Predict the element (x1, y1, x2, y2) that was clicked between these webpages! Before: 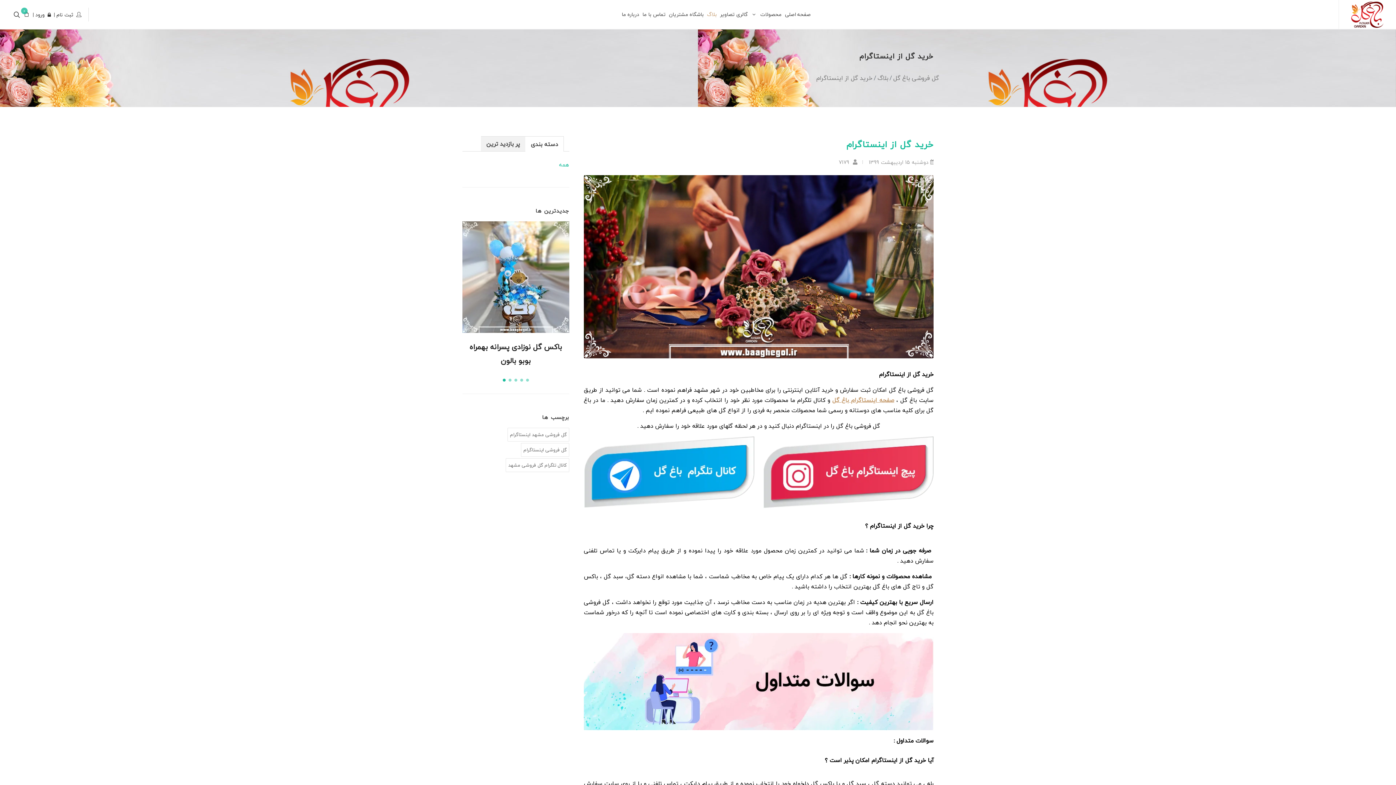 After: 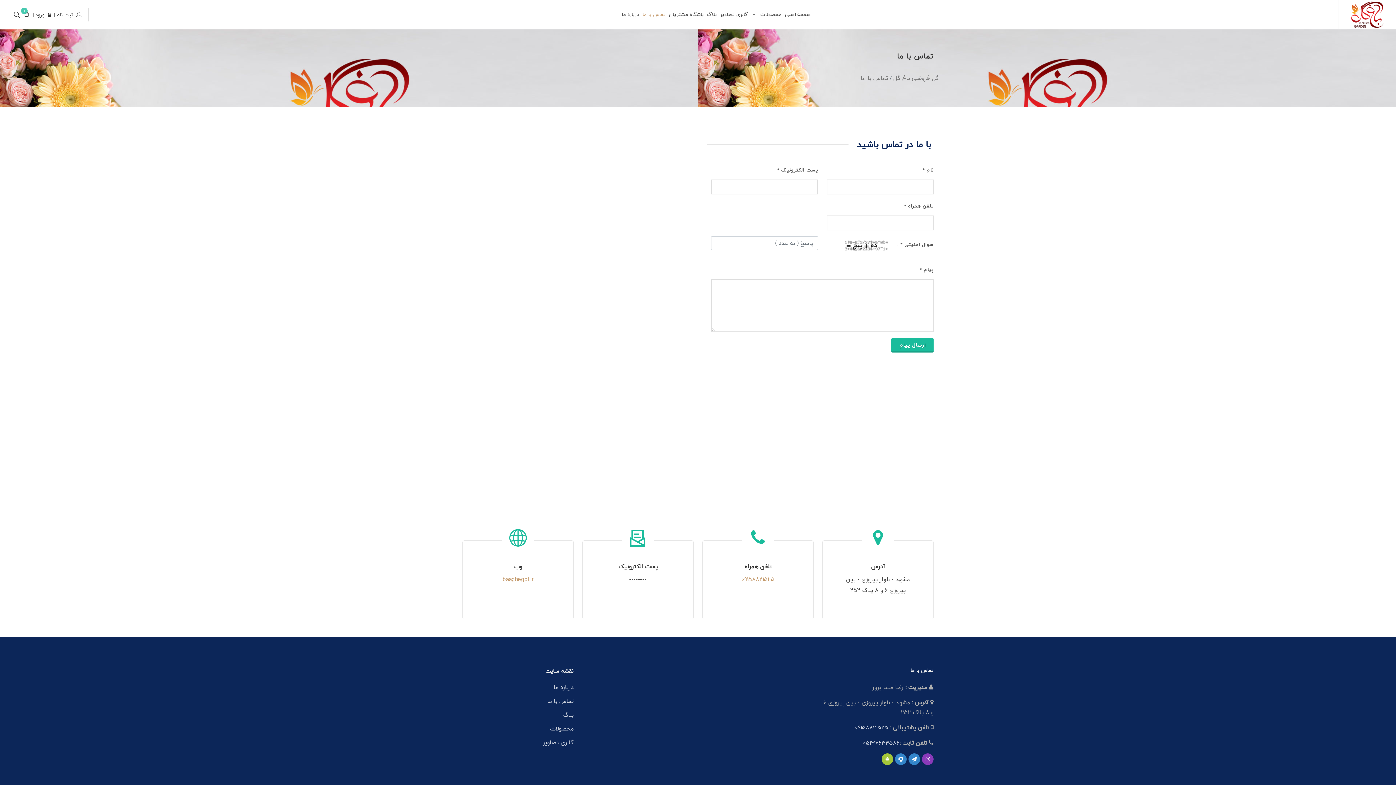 Action: label: تماس با ما bbox: (640, 0, 665, 29)